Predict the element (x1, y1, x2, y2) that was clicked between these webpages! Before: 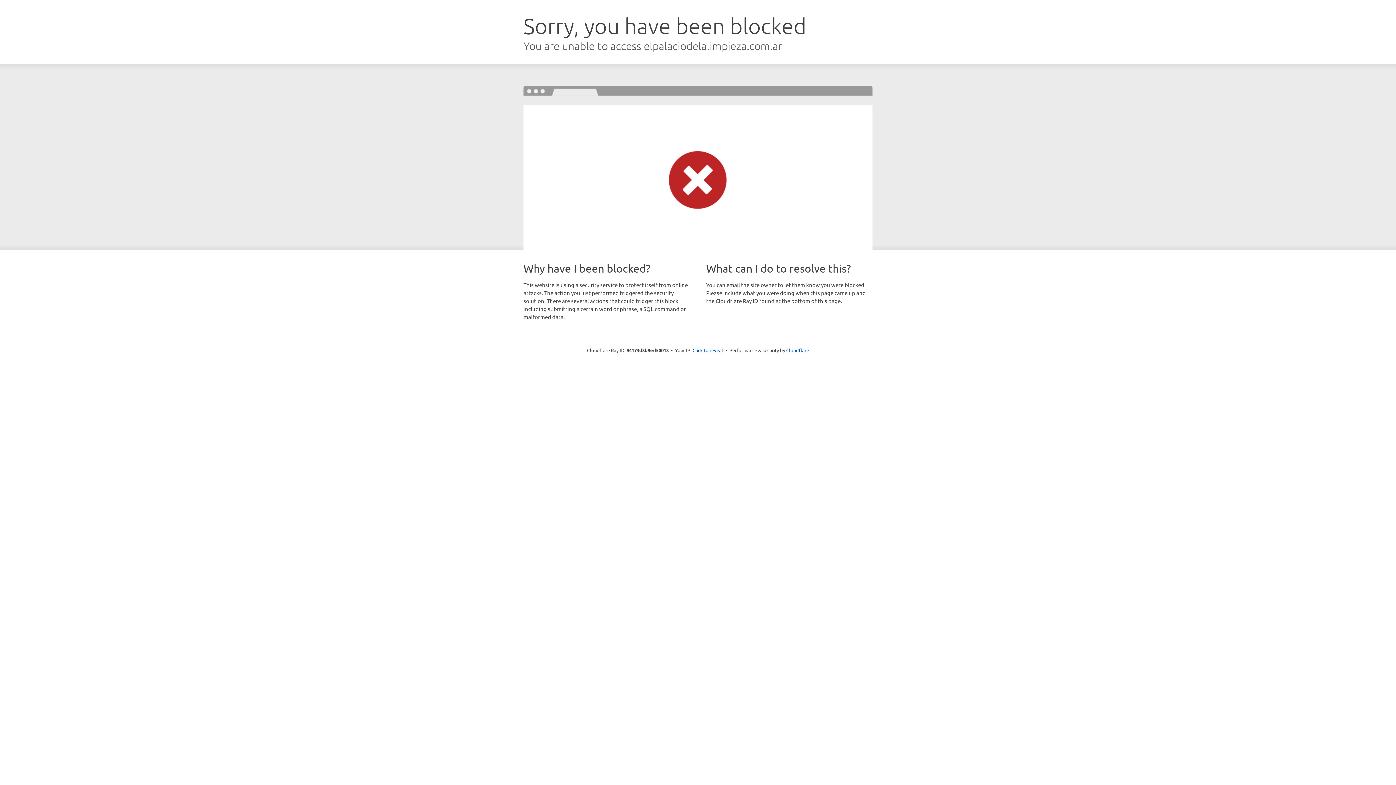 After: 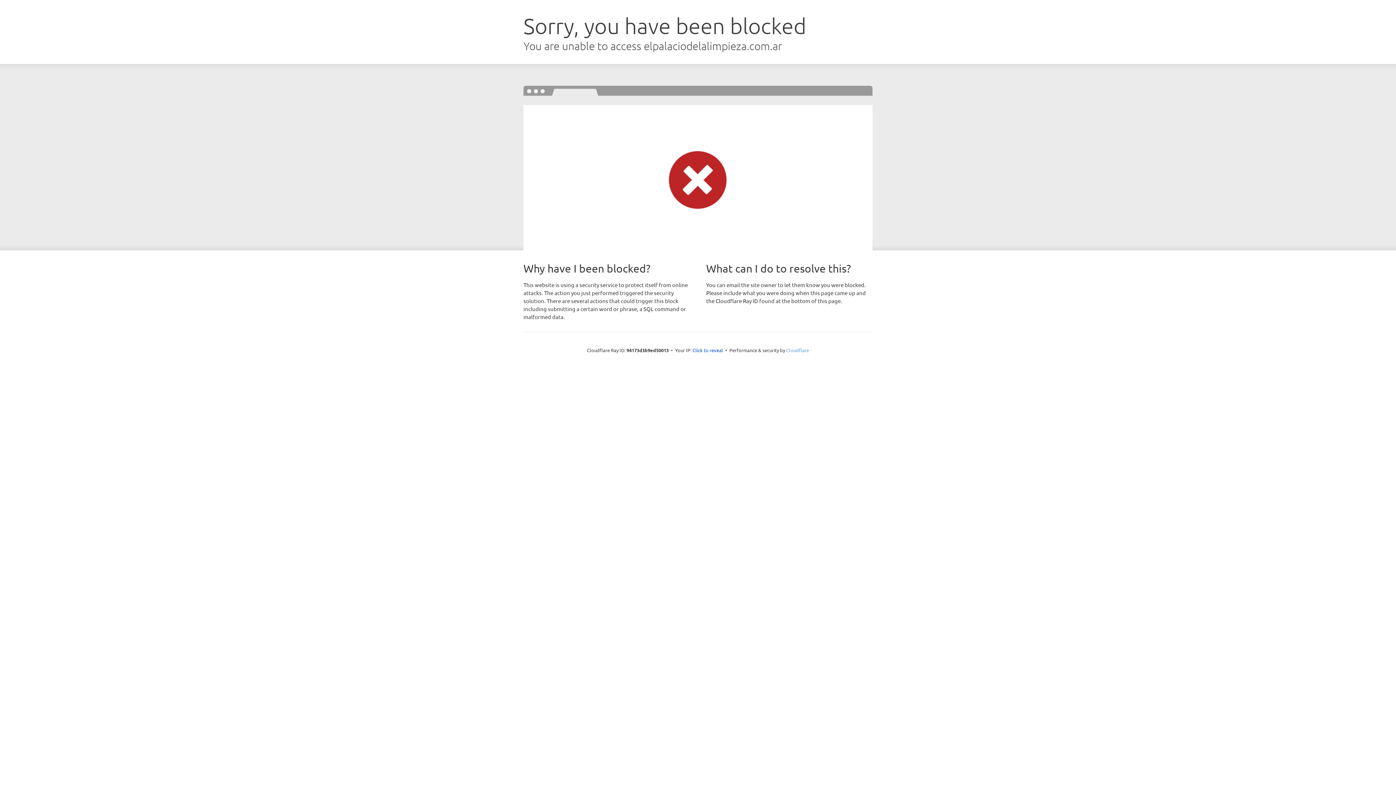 Action: label: Cloudflare bbox: (786, 347, 809, 353)